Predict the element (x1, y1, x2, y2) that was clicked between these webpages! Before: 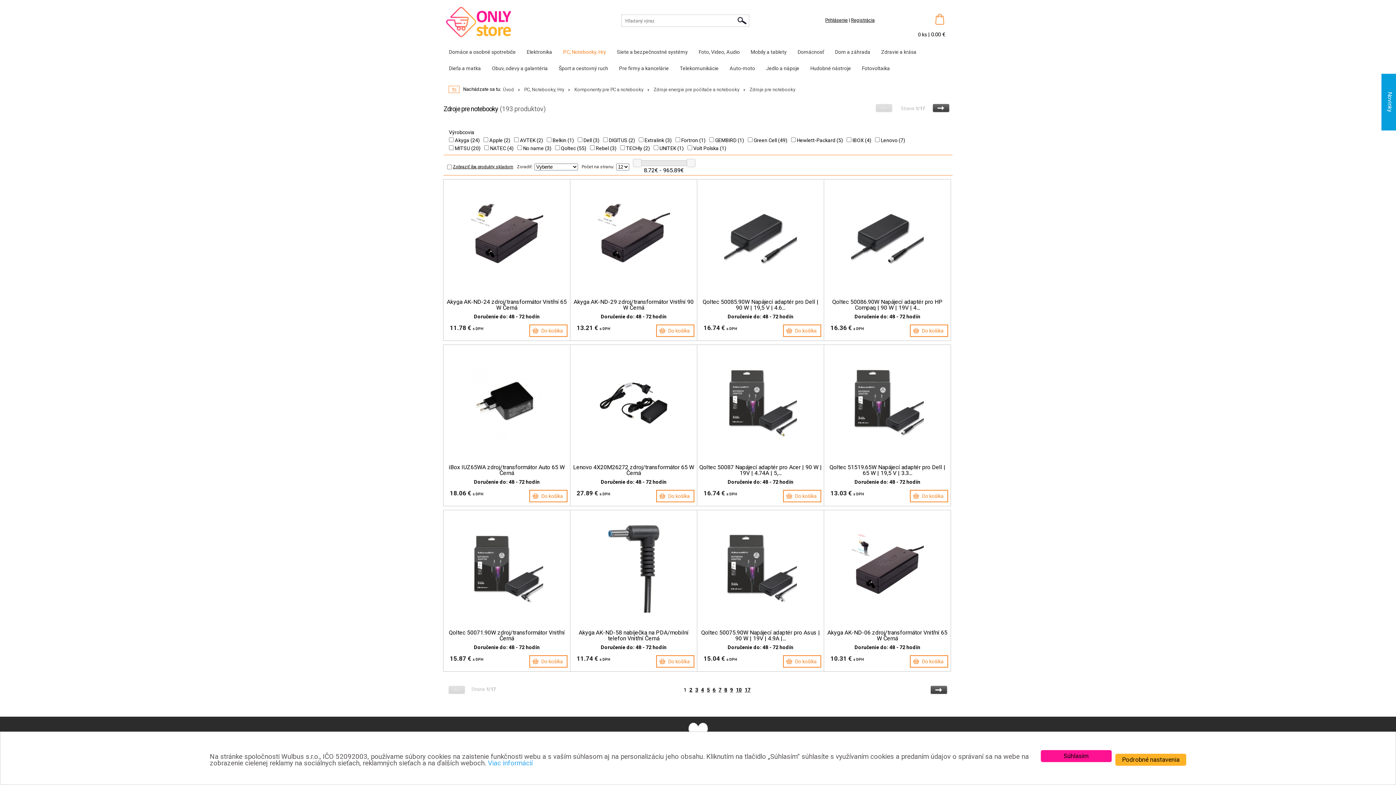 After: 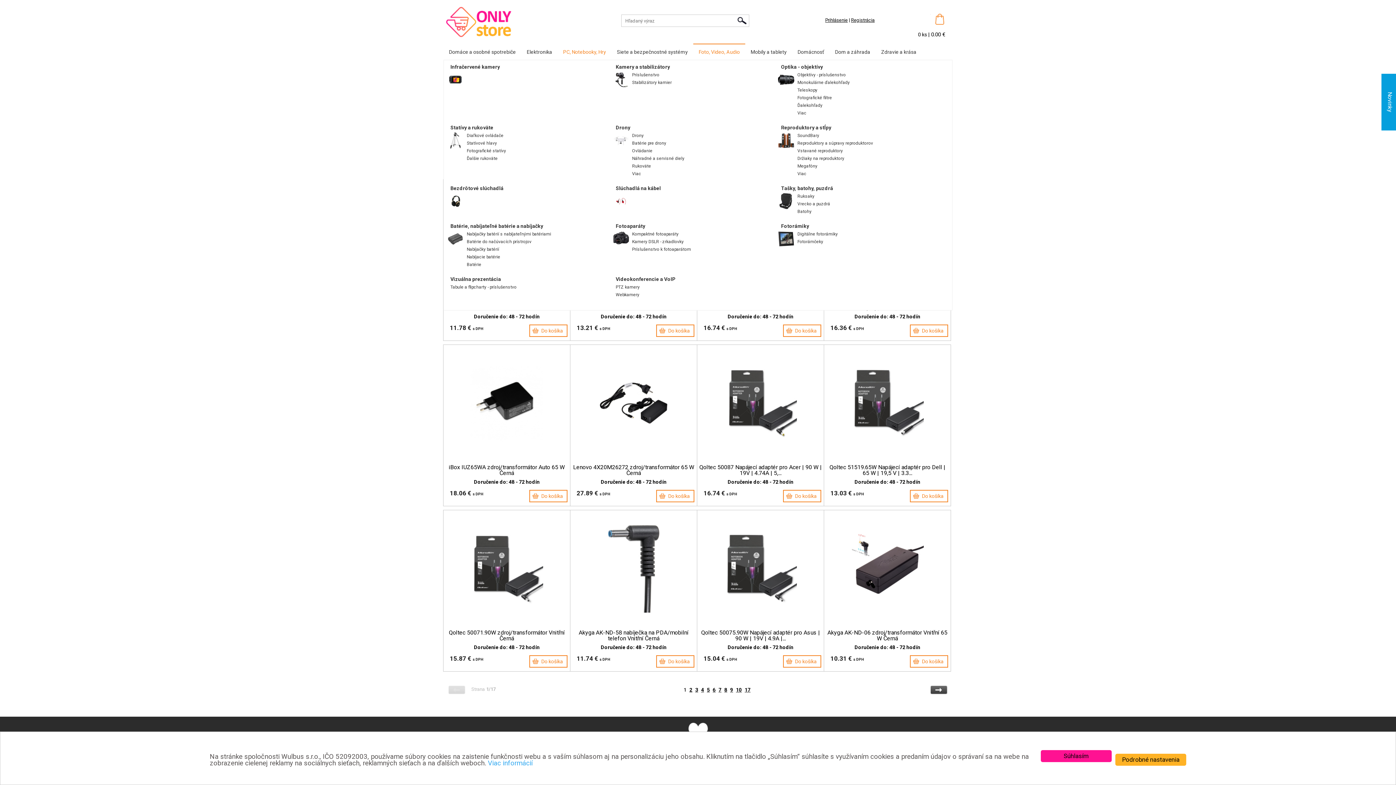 Action: label: Foto, Video, Audio bbox: (693, 44, 745, 60)